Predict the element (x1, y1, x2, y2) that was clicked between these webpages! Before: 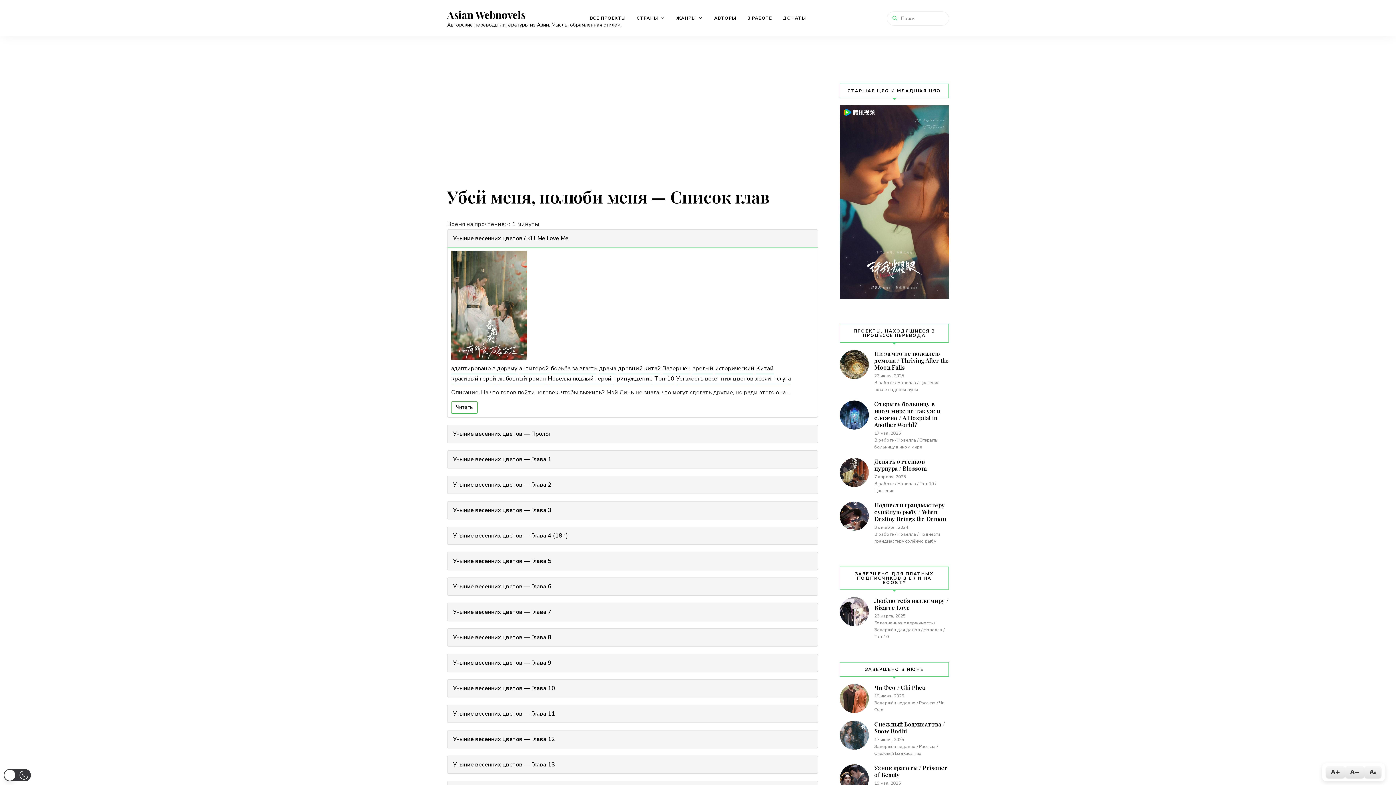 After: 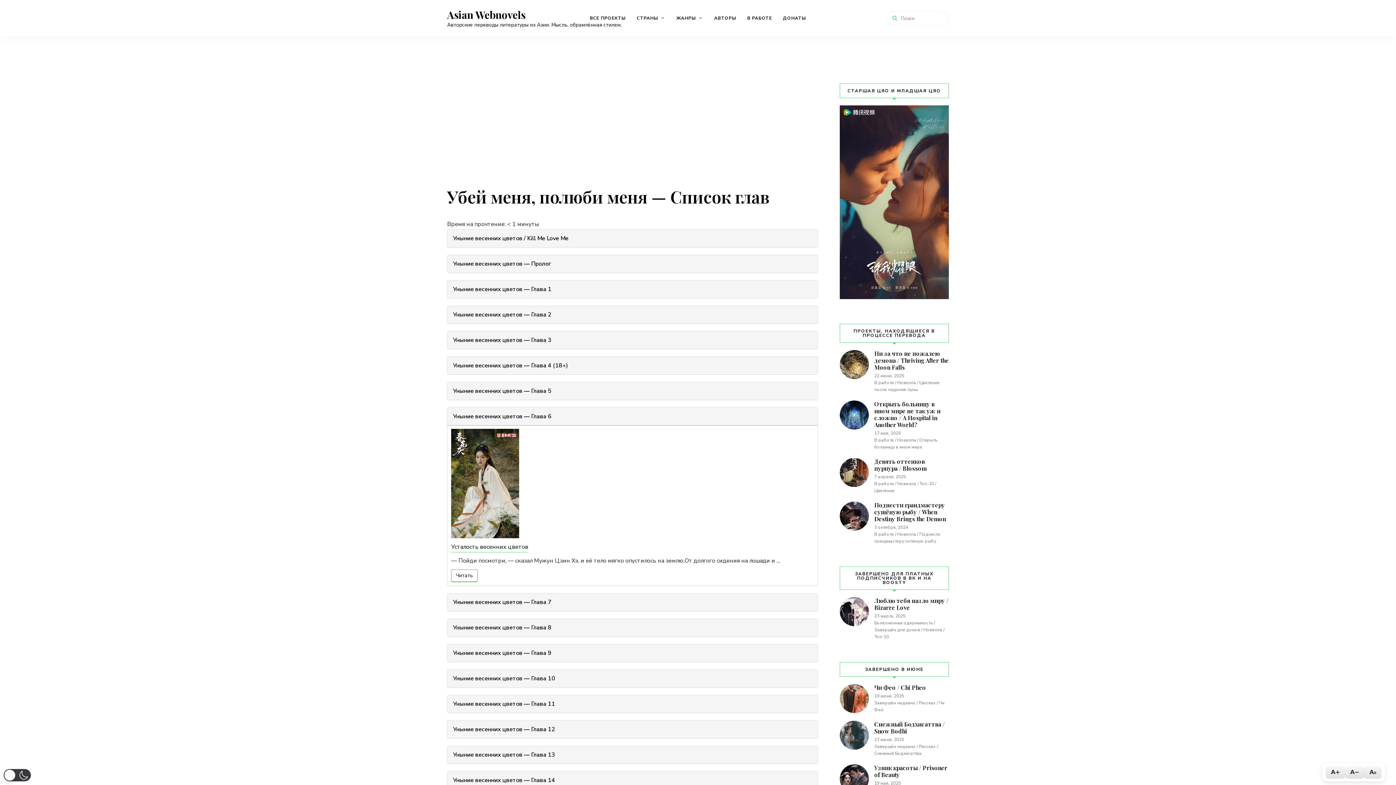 Action: label: Уныние весенних цветов ― Глава 6 bbox: (447, 578, 817, 595)